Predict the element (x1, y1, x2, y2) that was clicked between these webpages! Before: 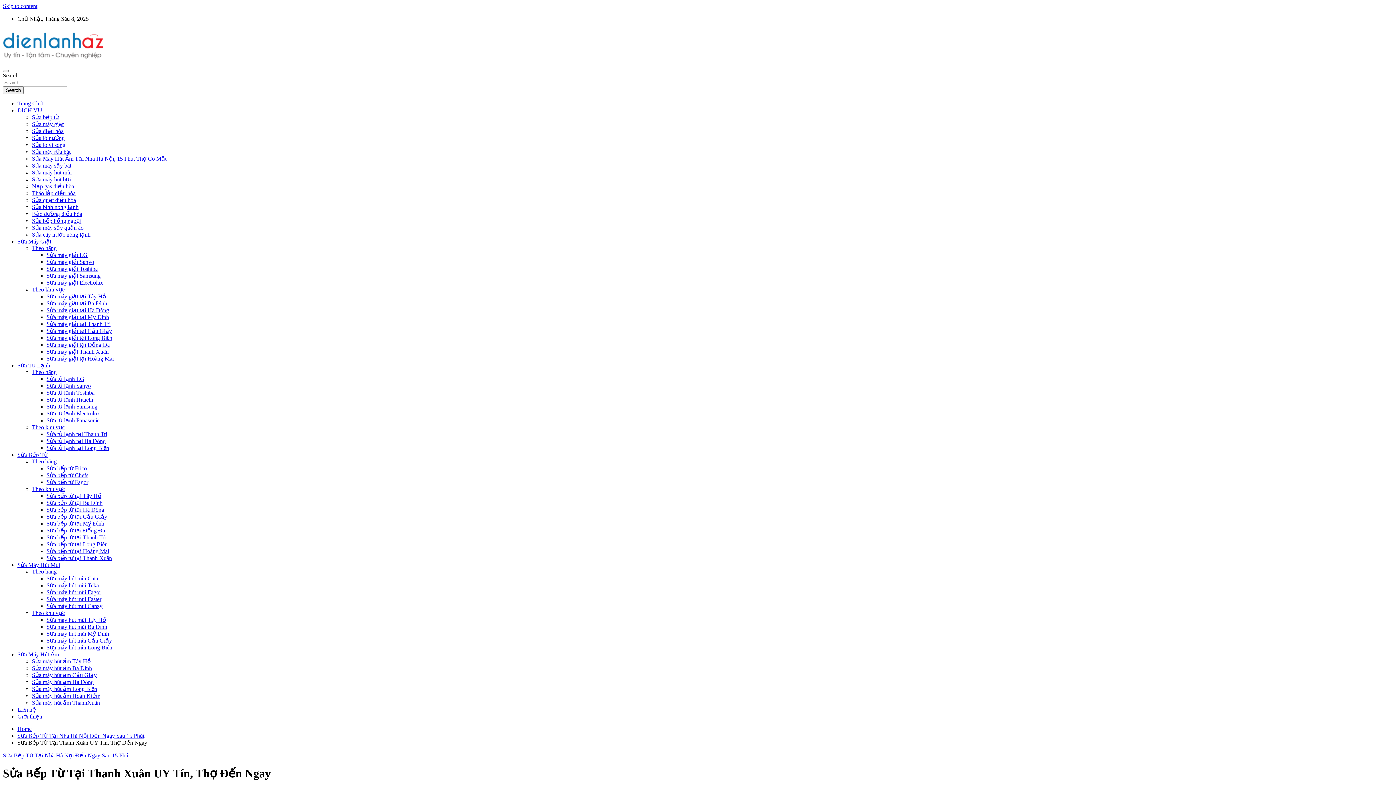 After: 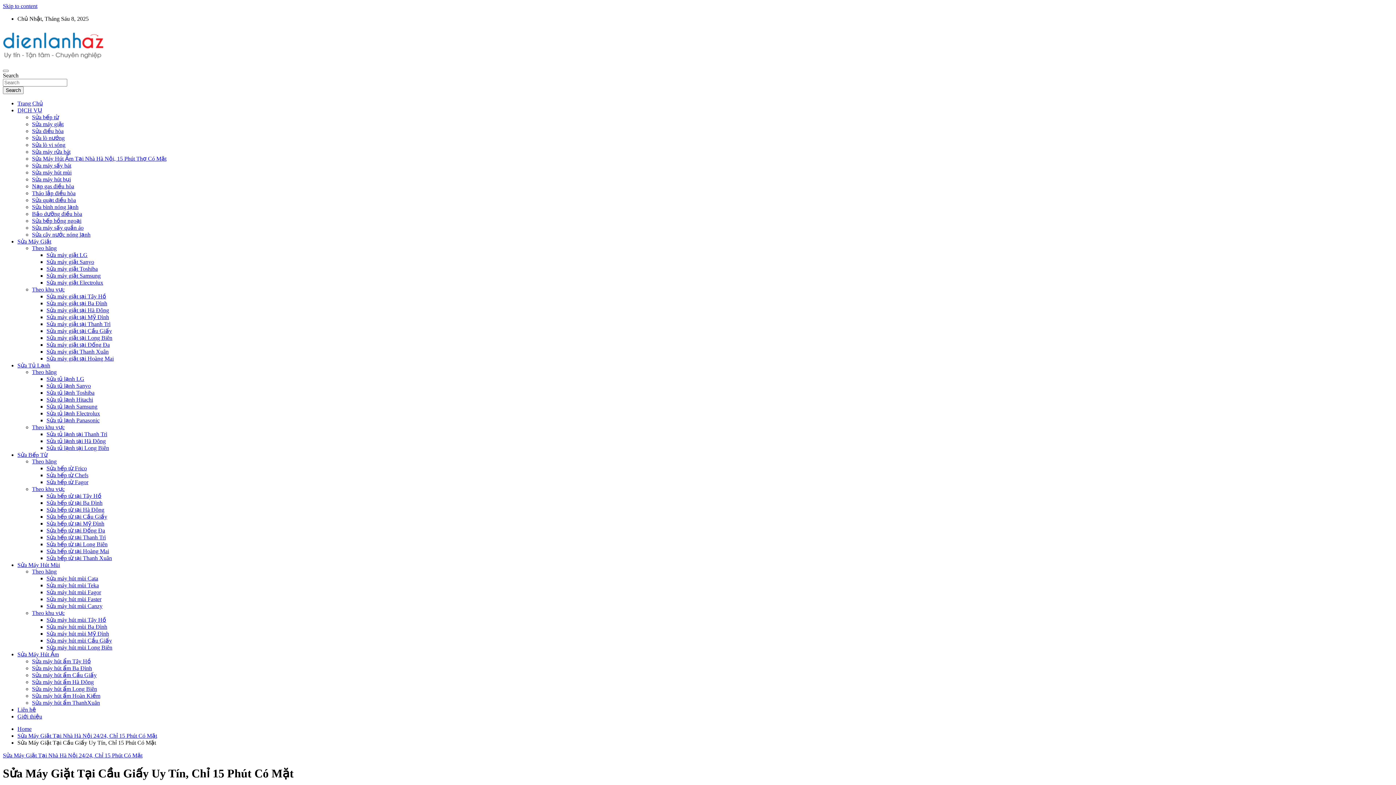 Action: label: Sửa máy giặt tại Cầu Giấy bbox: (46, 328, 112, 334)